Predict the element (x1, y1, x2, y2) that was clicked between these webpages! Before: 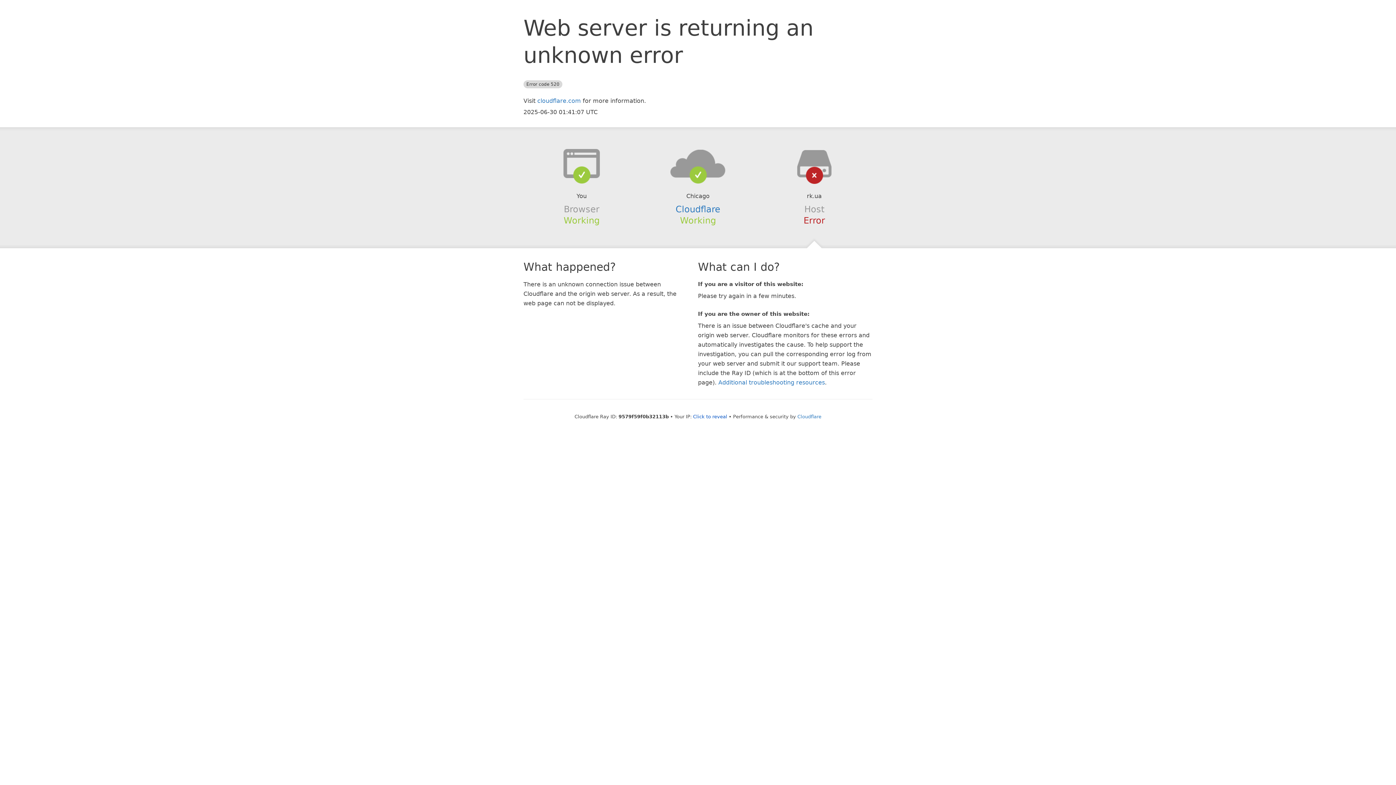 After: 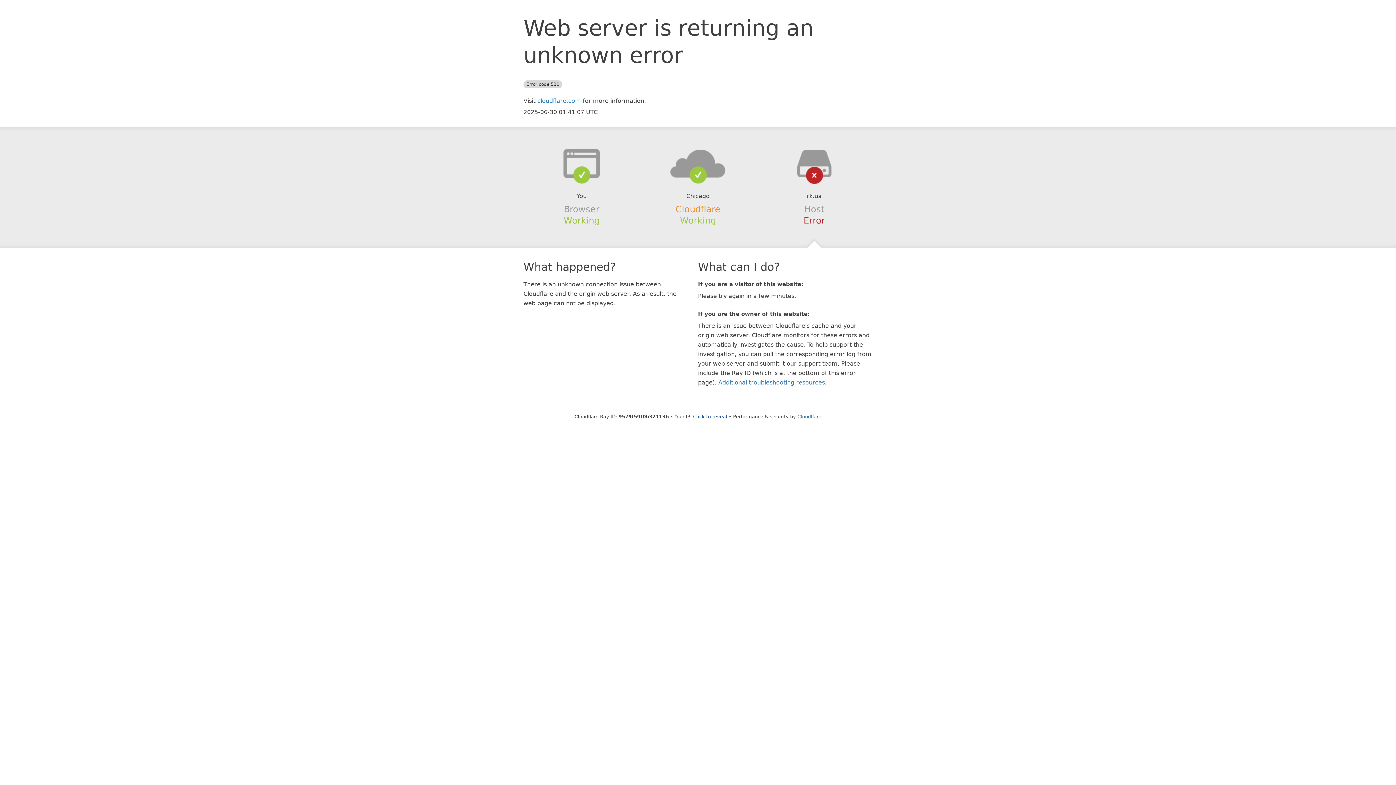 Action: bbox: (675, 204, 720, 214) label: Cloudflare